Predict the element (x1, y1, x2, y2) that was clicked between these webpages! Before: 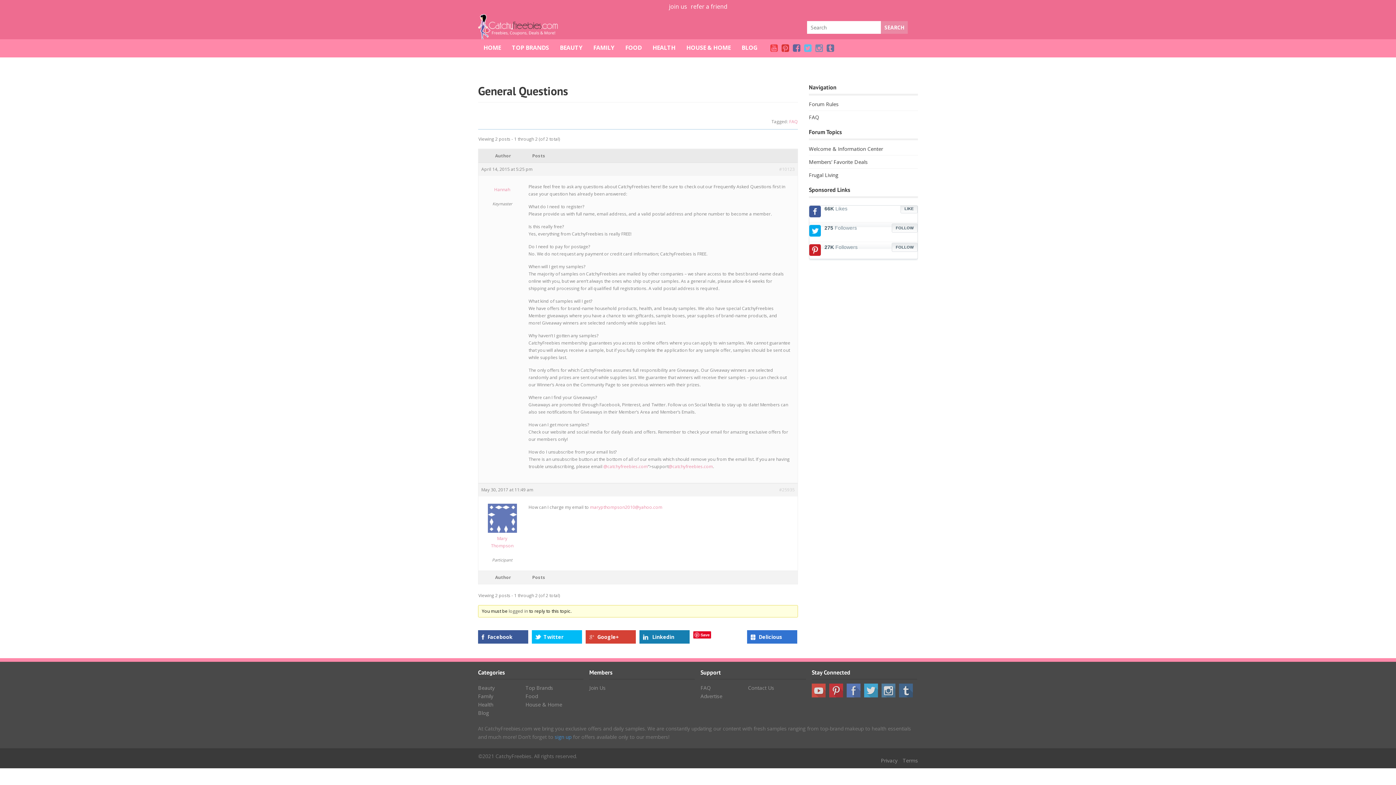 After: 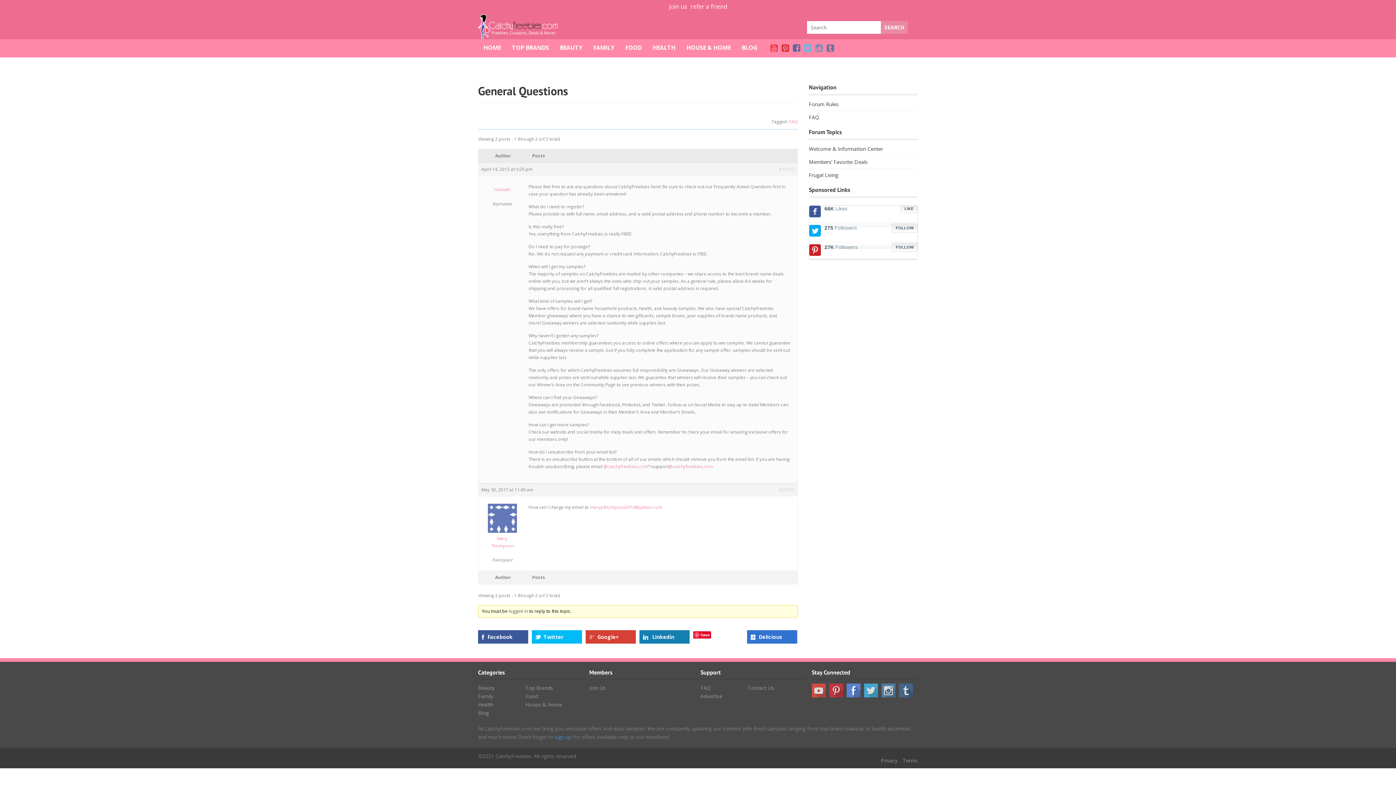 Action: bbox: (846, 688, 860, 700)